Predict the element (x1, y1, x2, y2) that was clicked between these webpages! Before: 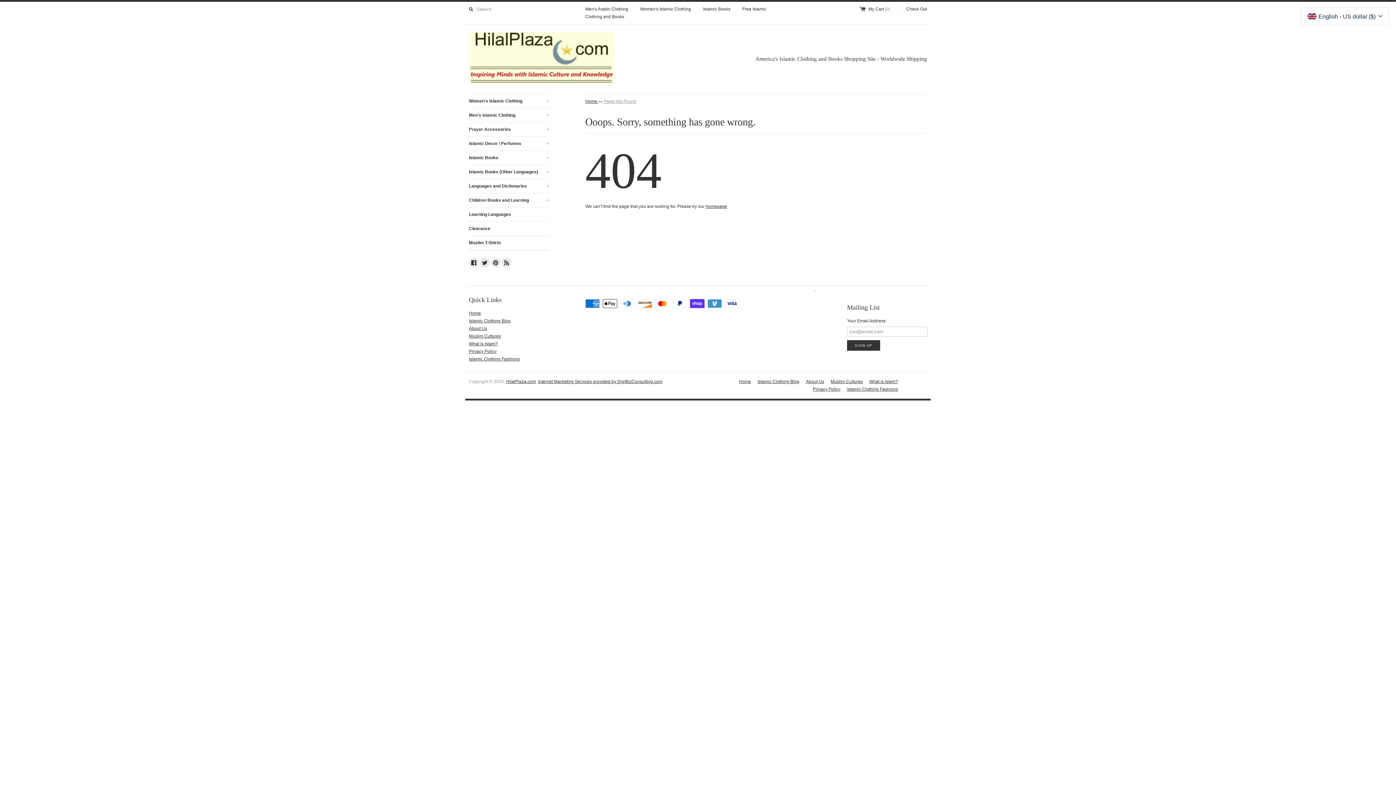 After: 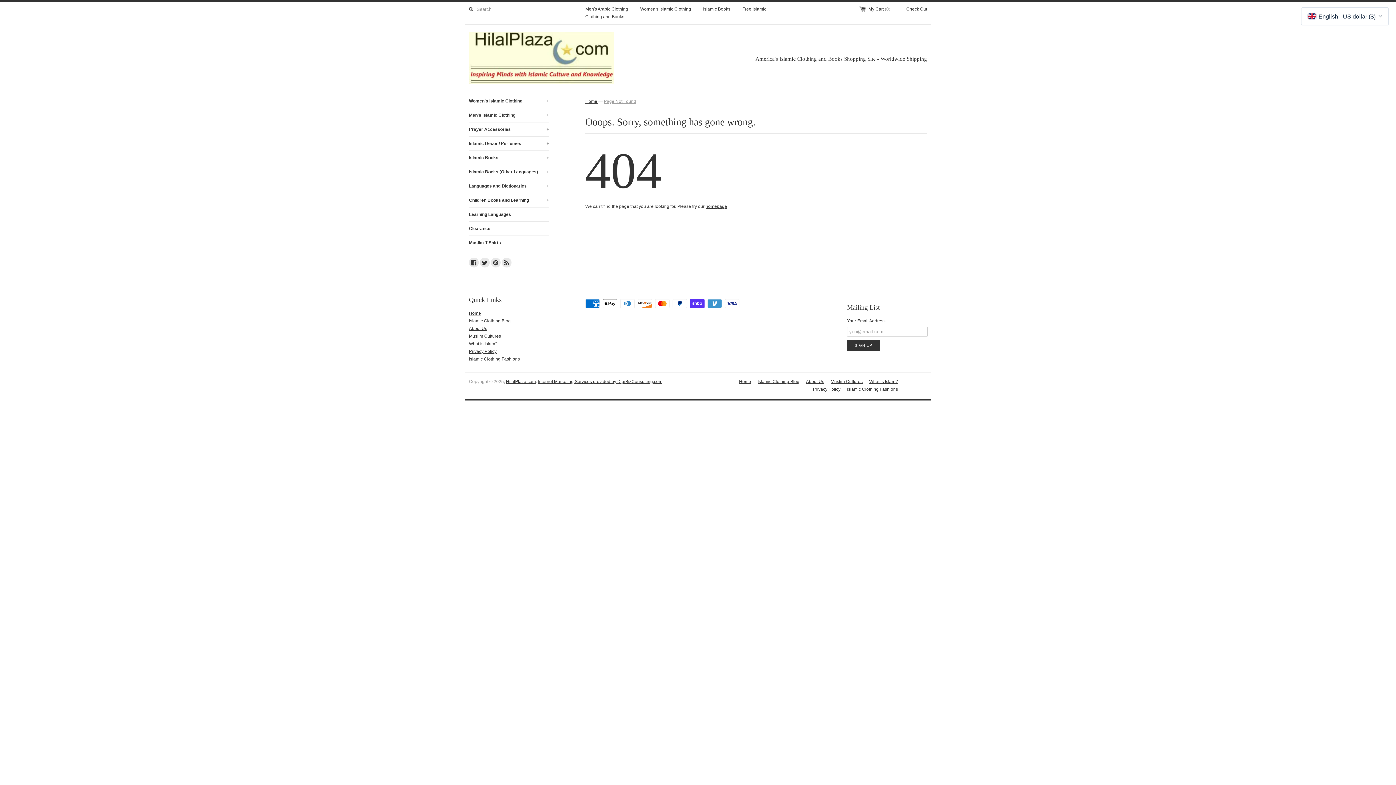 Action: label: Facebook bbox: (469, 257, 478, 268)